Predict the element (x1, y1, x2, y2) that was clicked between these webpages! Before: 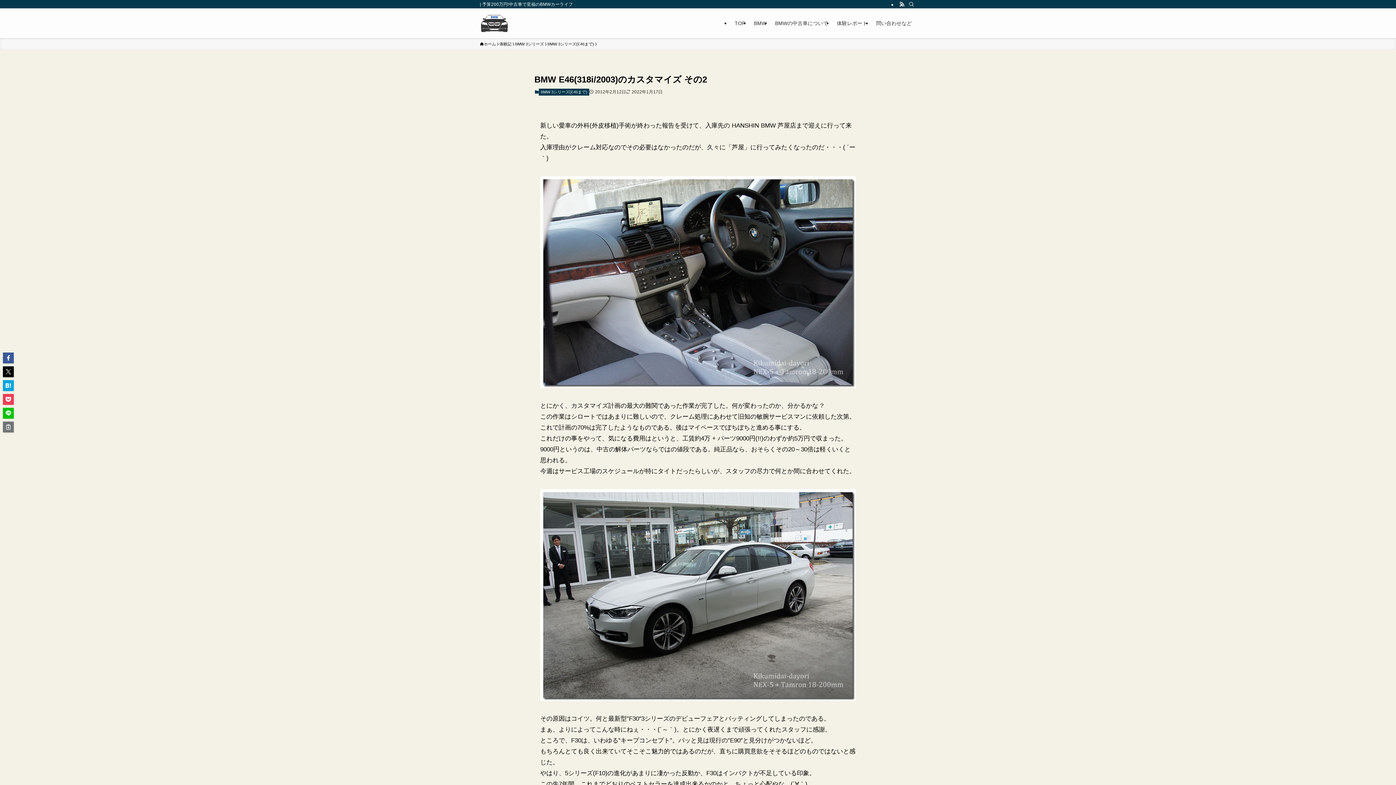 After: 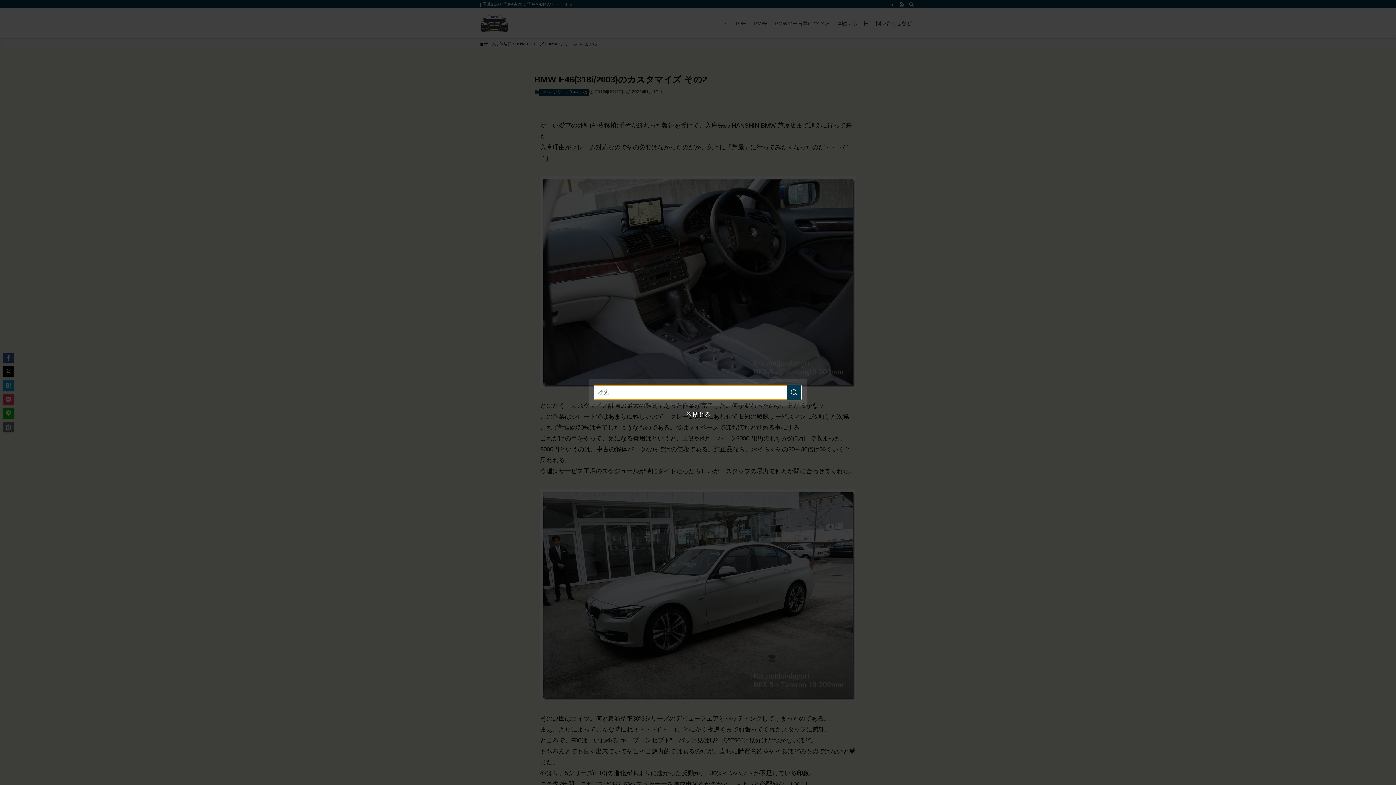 Action: bbox: (906, 0, 916, 8) label: 検索